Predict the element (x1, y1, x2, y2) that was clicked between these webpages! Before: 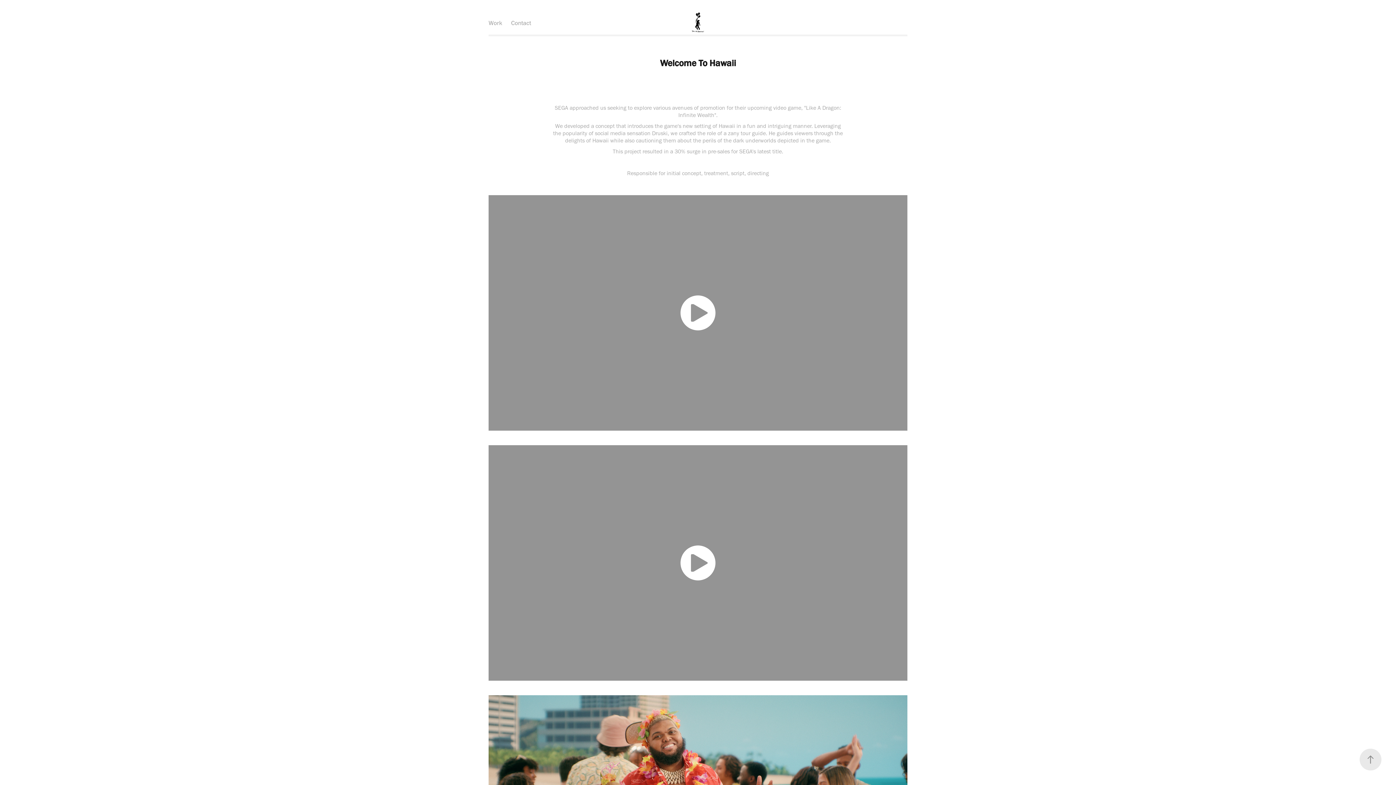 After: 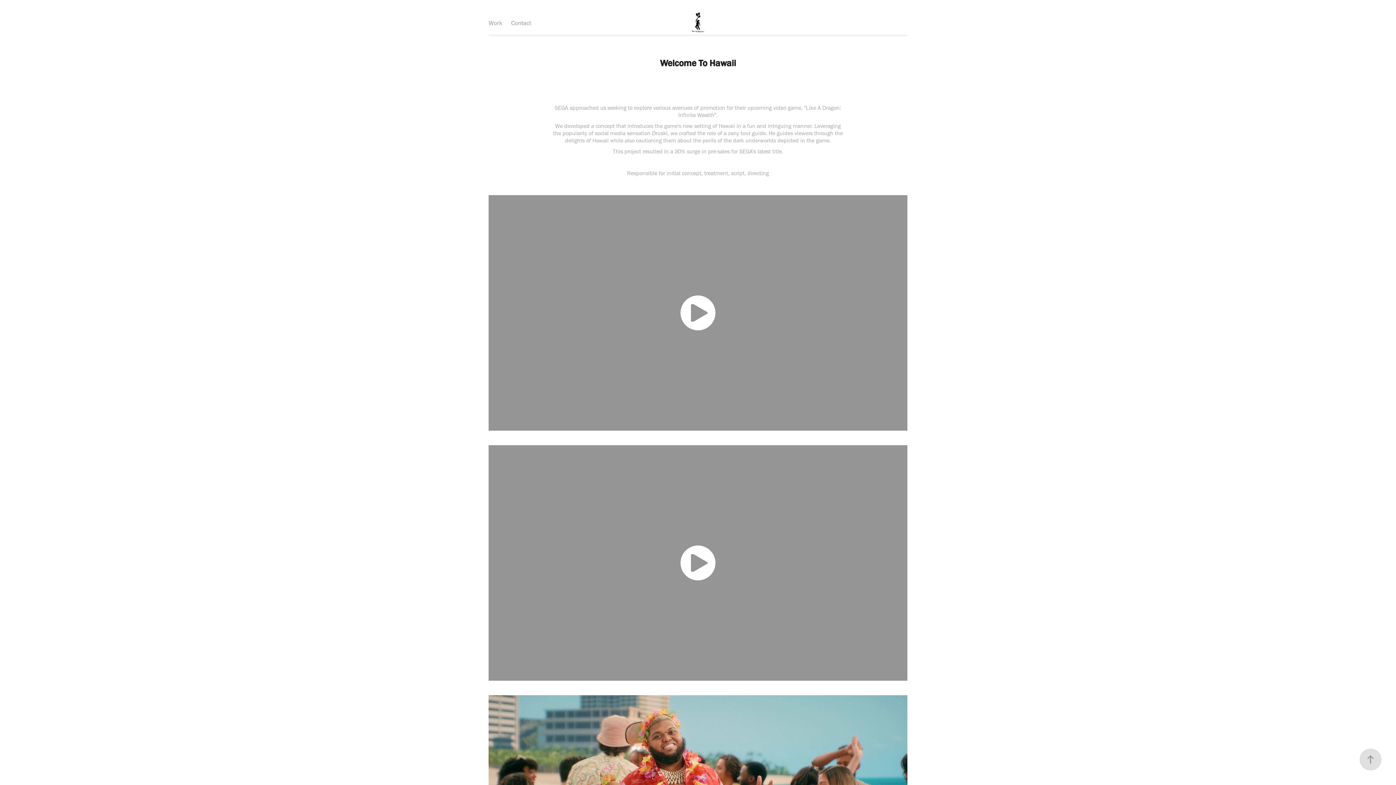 Action: bbox: (1360, 749, 1381, 770)